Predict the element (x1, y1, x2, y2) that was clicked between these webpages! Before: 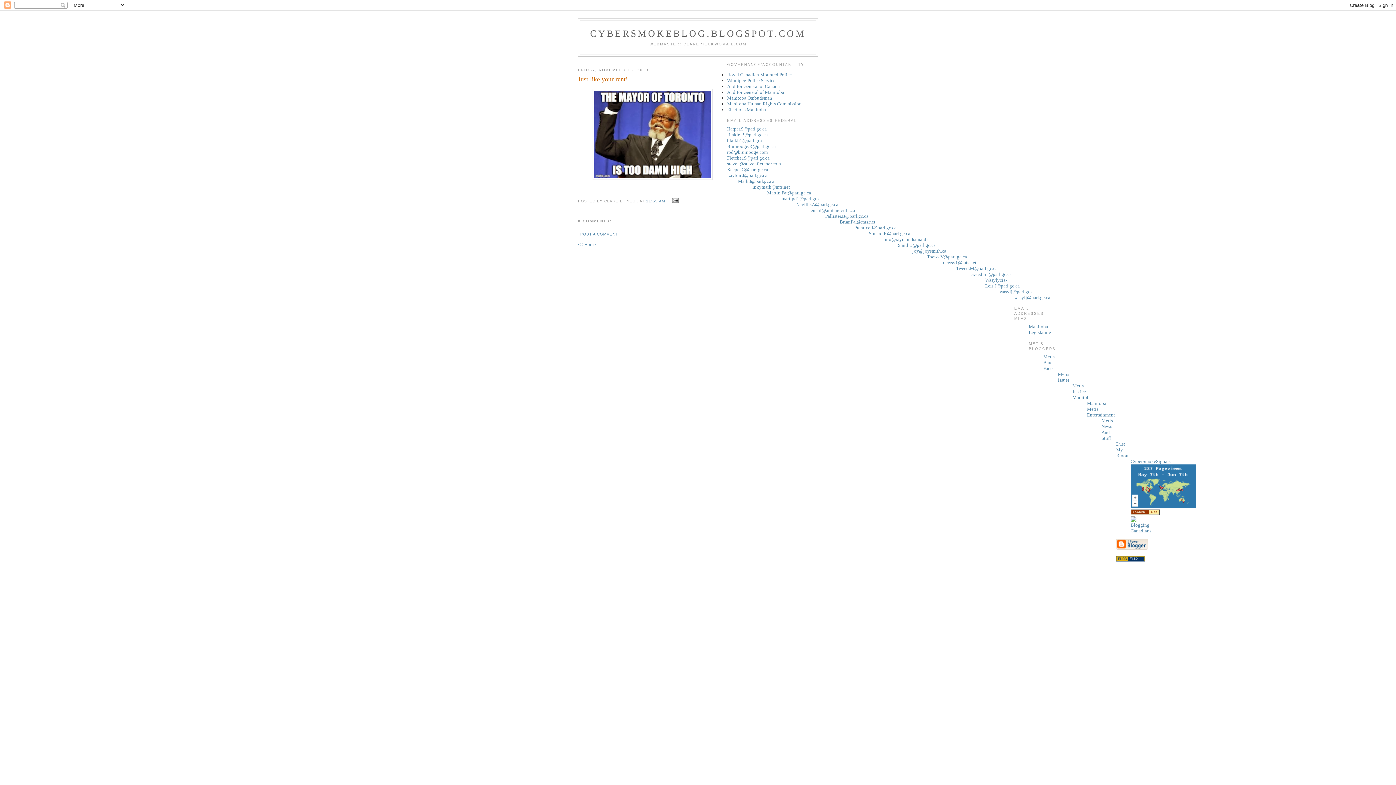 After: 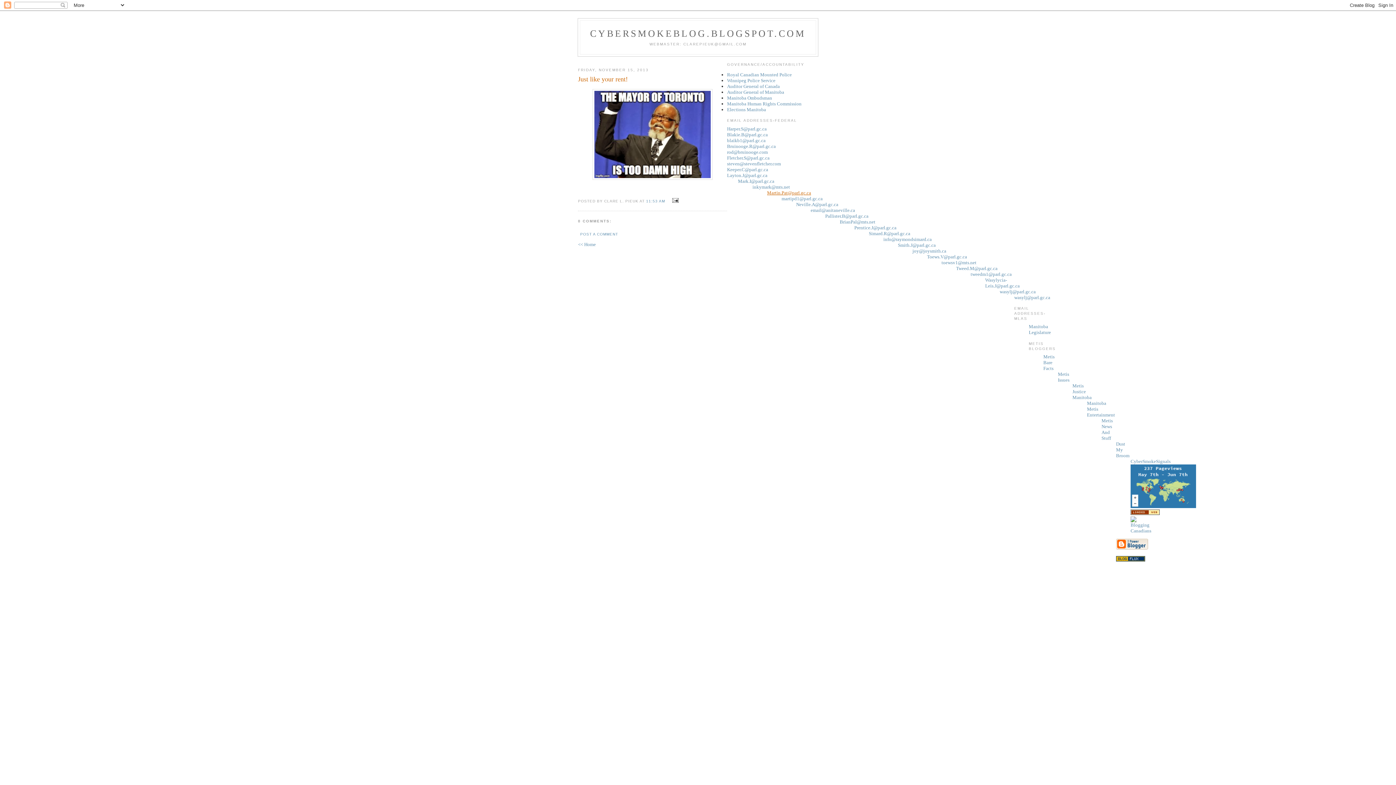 Action: bbox: (767, 190, 811, 195) label: Martin.Pat@parl.gc.ca